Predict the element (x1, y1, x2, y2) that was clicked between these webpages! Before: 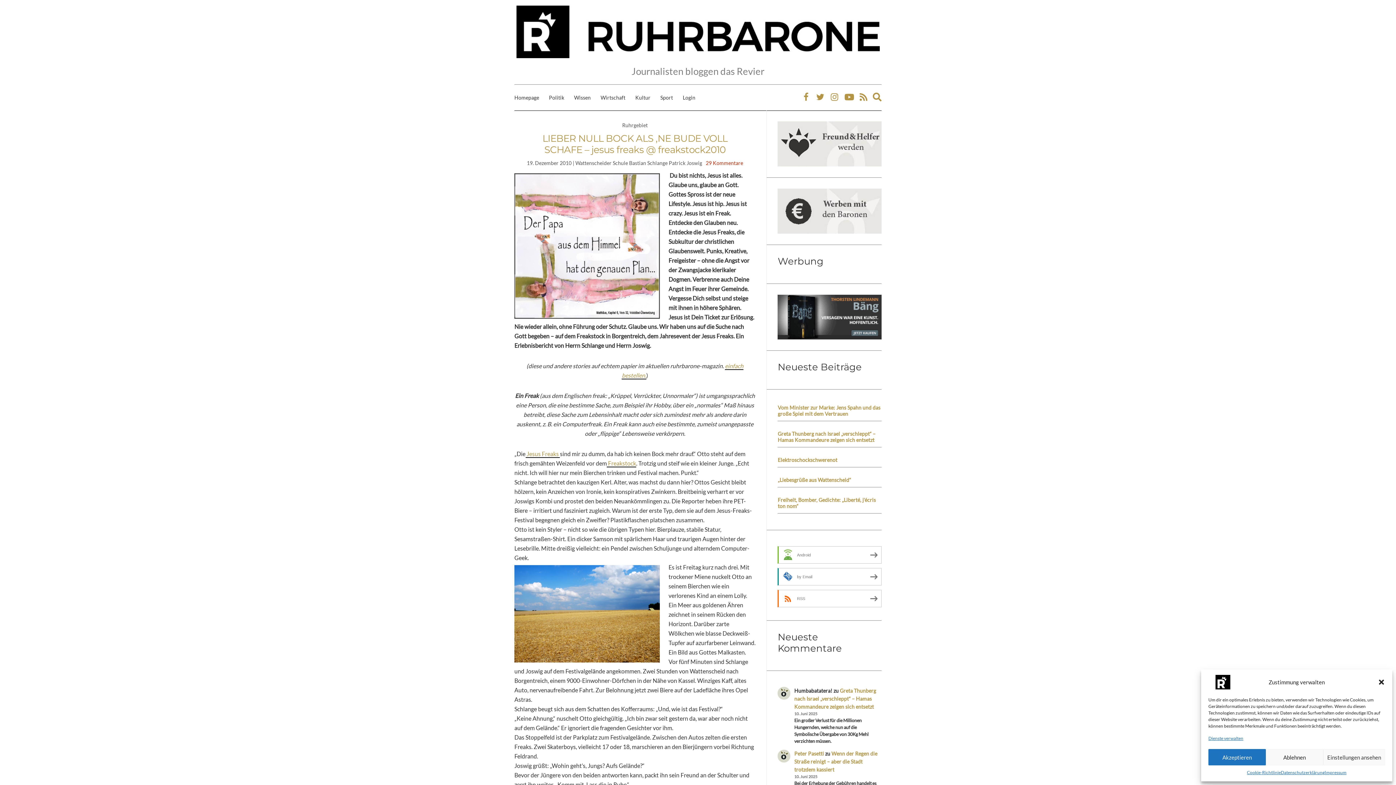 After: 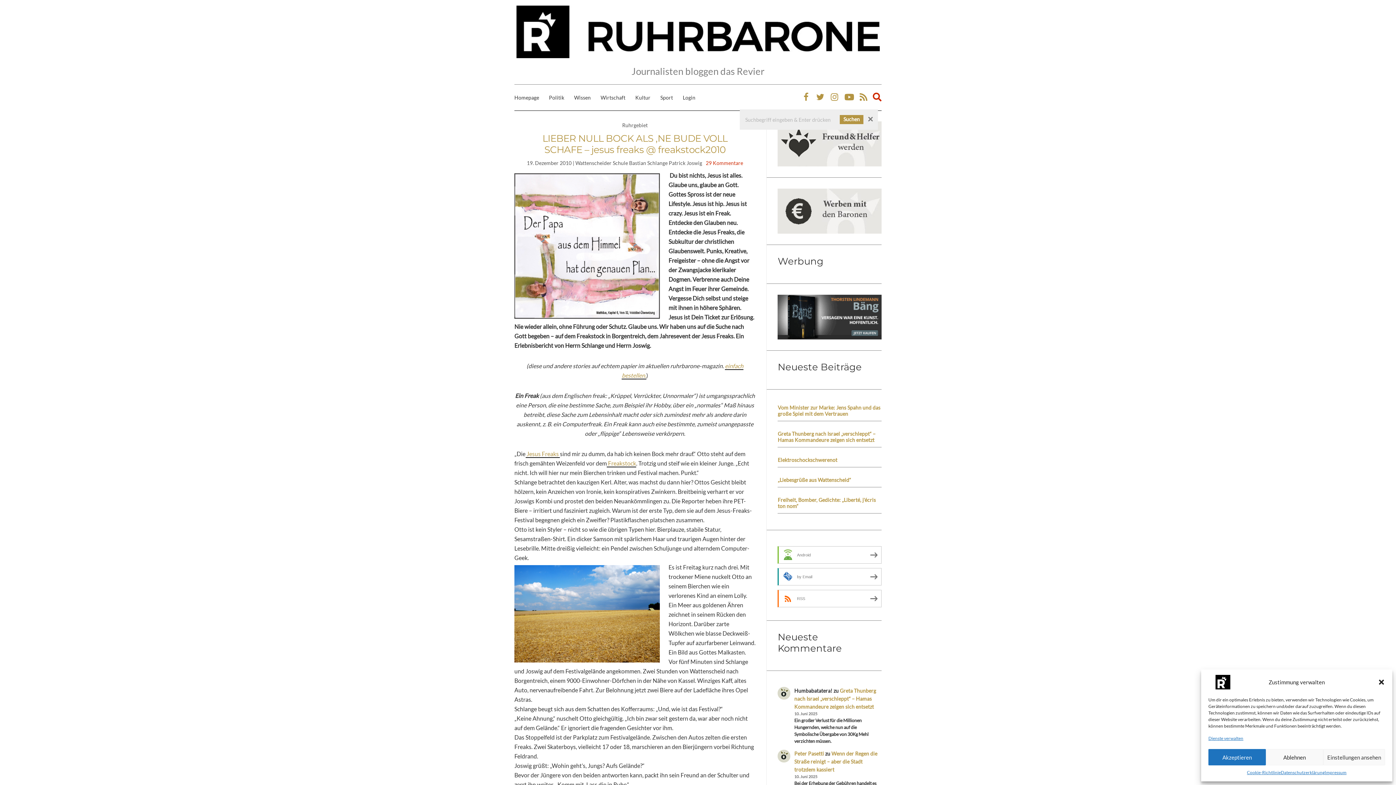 Action: label: Expand search form bbox: (873, 90, 881, 105)